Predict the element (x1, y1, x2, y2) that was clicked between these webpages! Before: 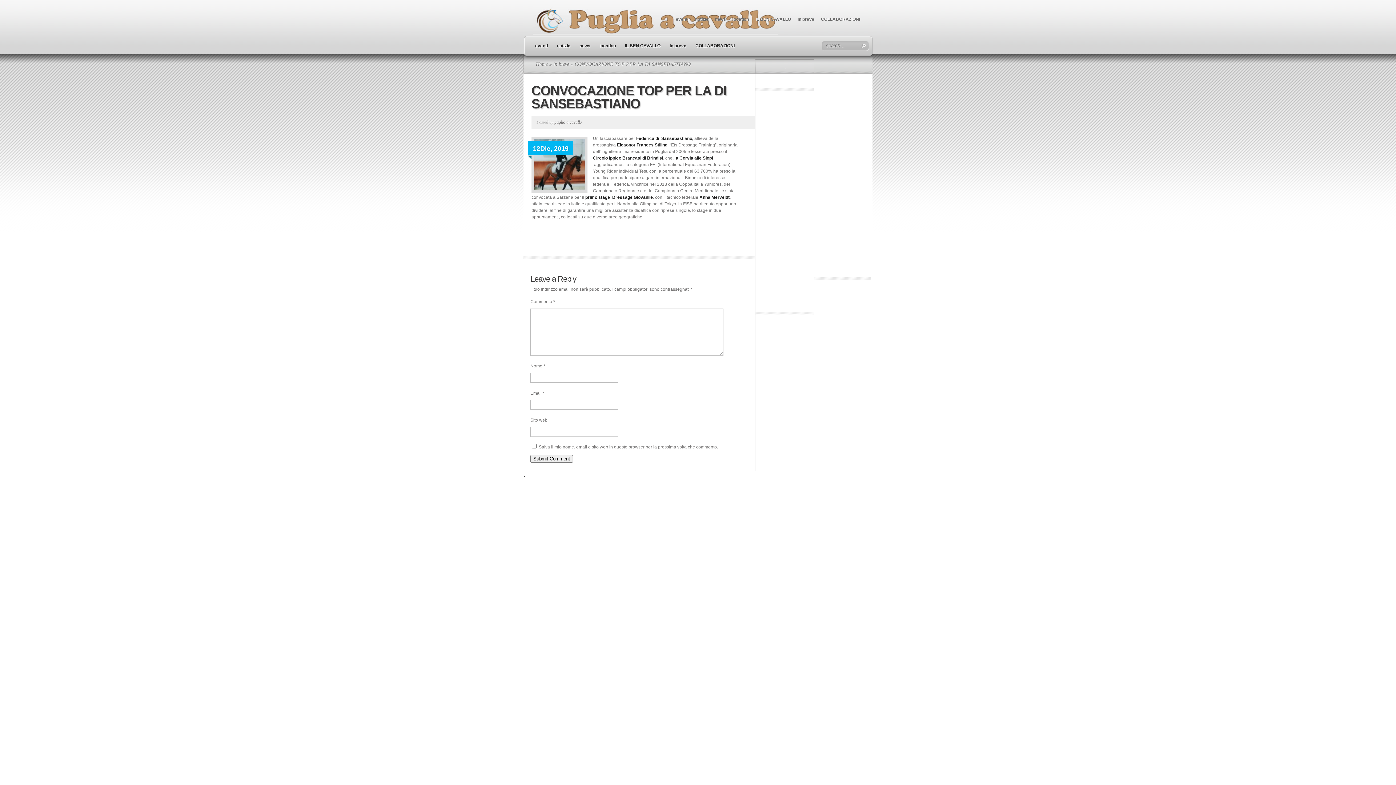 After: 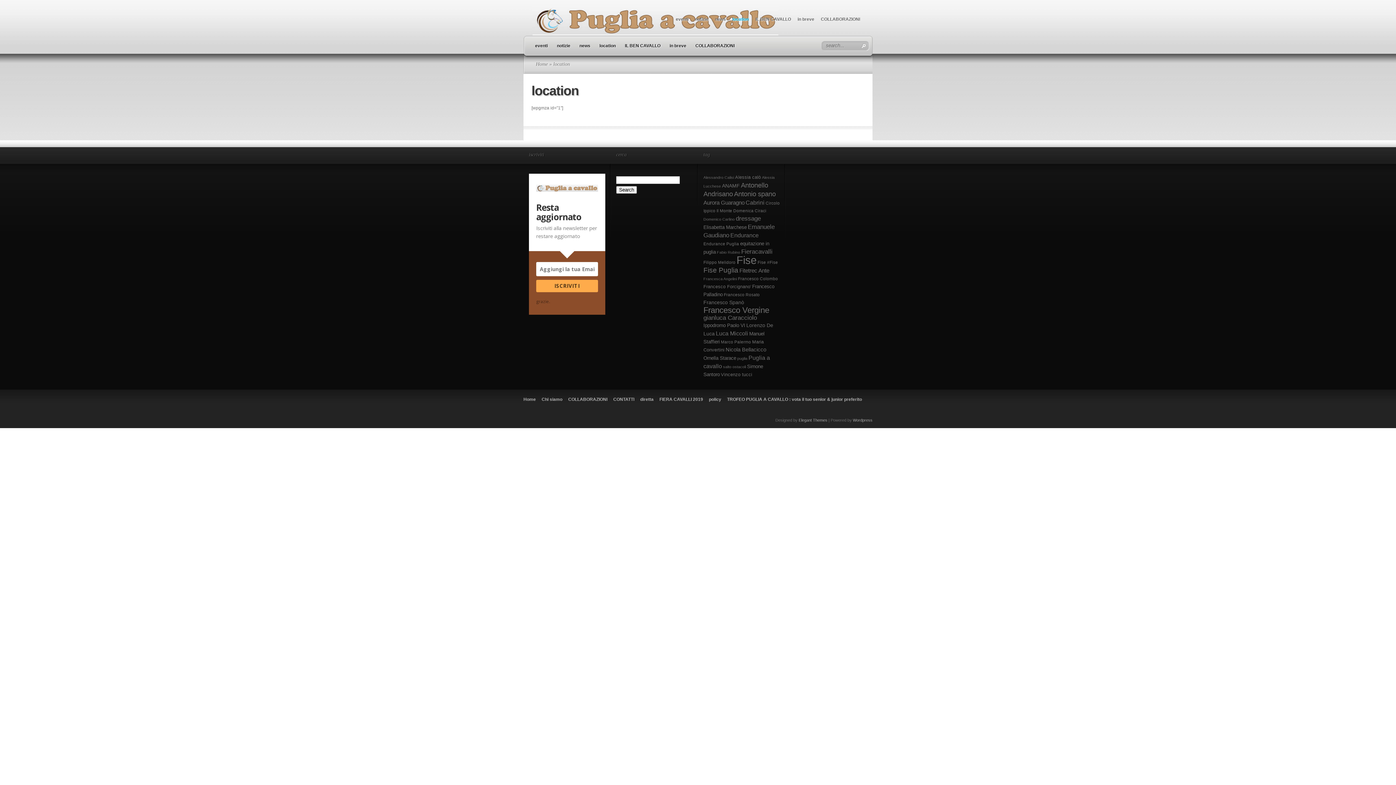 Action: bbox: (598, 39, 617, 57) label: location